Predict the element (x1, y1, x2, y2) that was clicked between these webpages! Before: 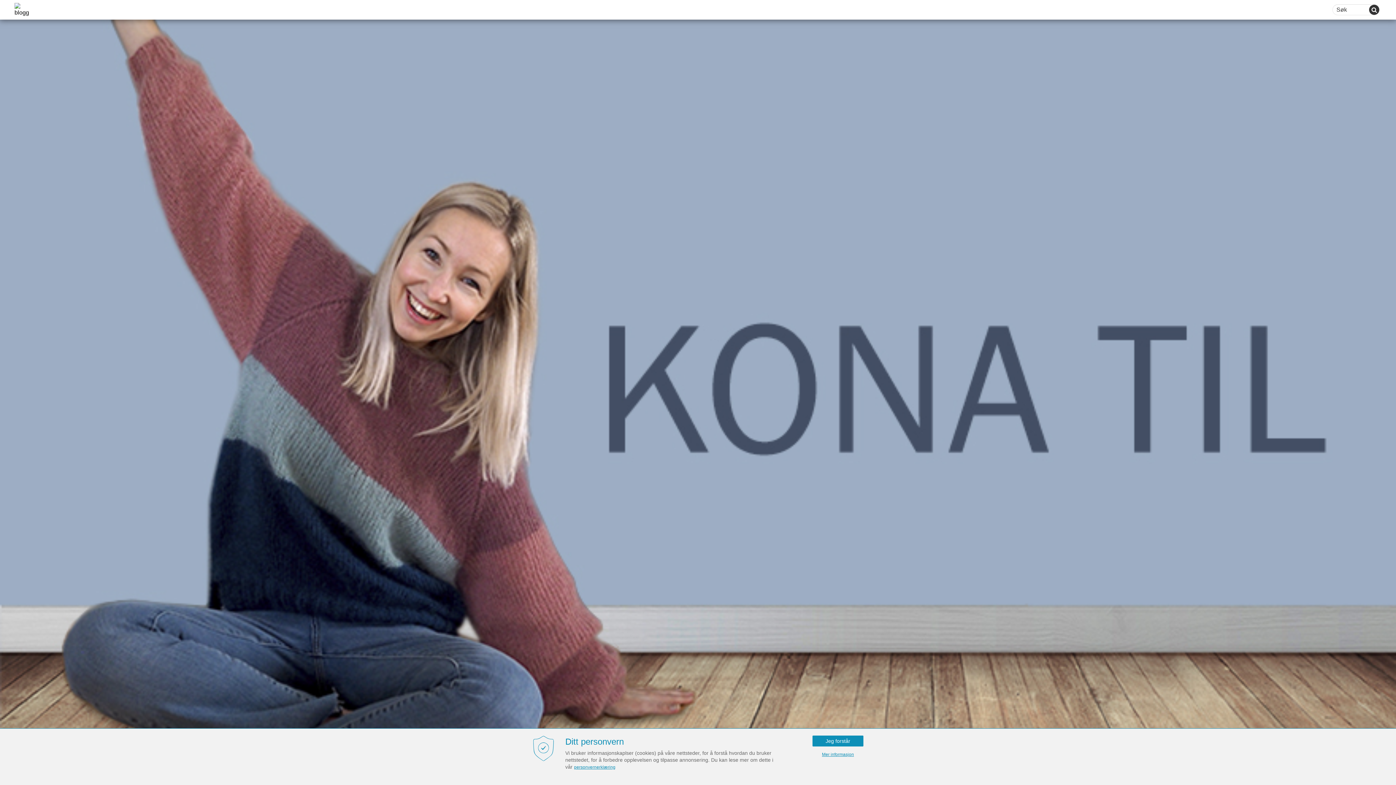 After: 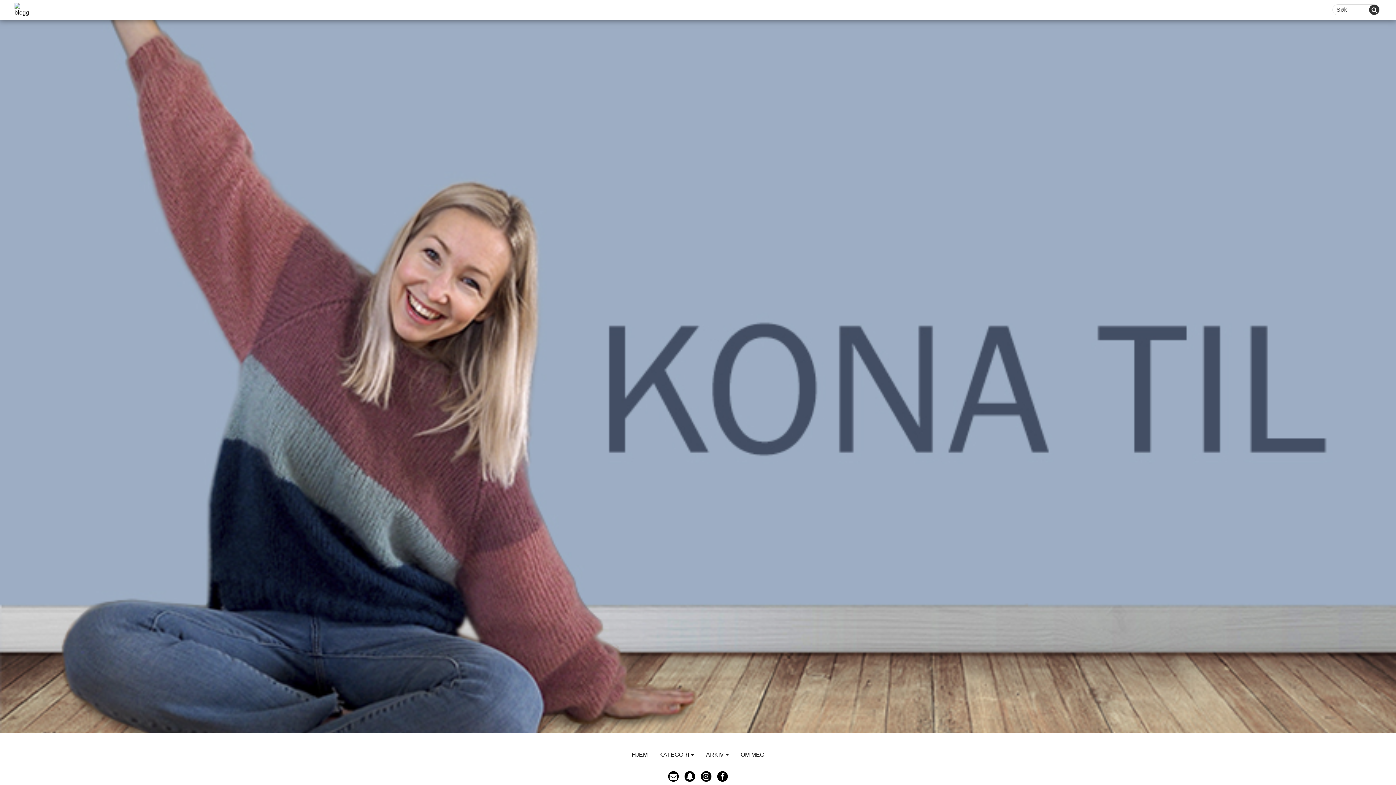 Action: label: Jeg forstår bbox: (812, 736, 863, 746)